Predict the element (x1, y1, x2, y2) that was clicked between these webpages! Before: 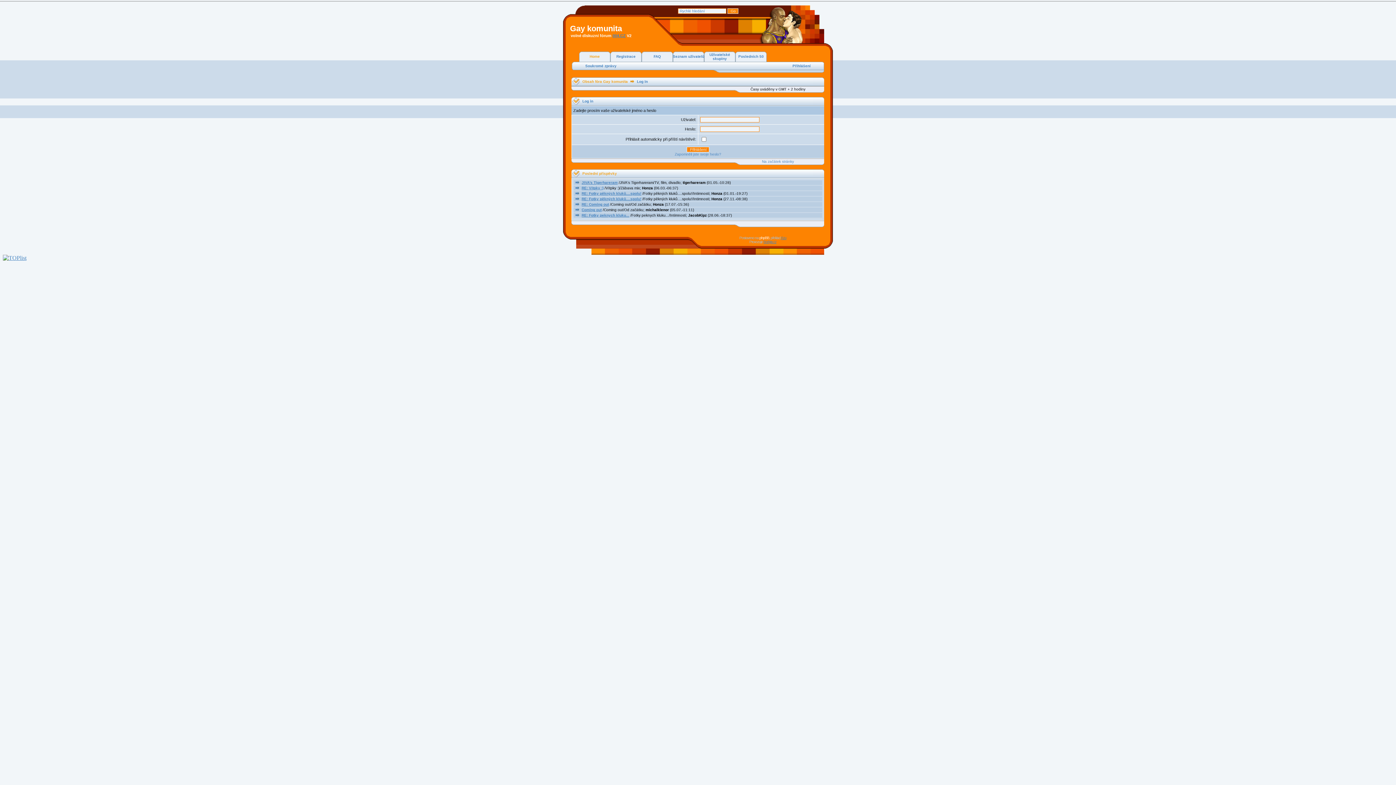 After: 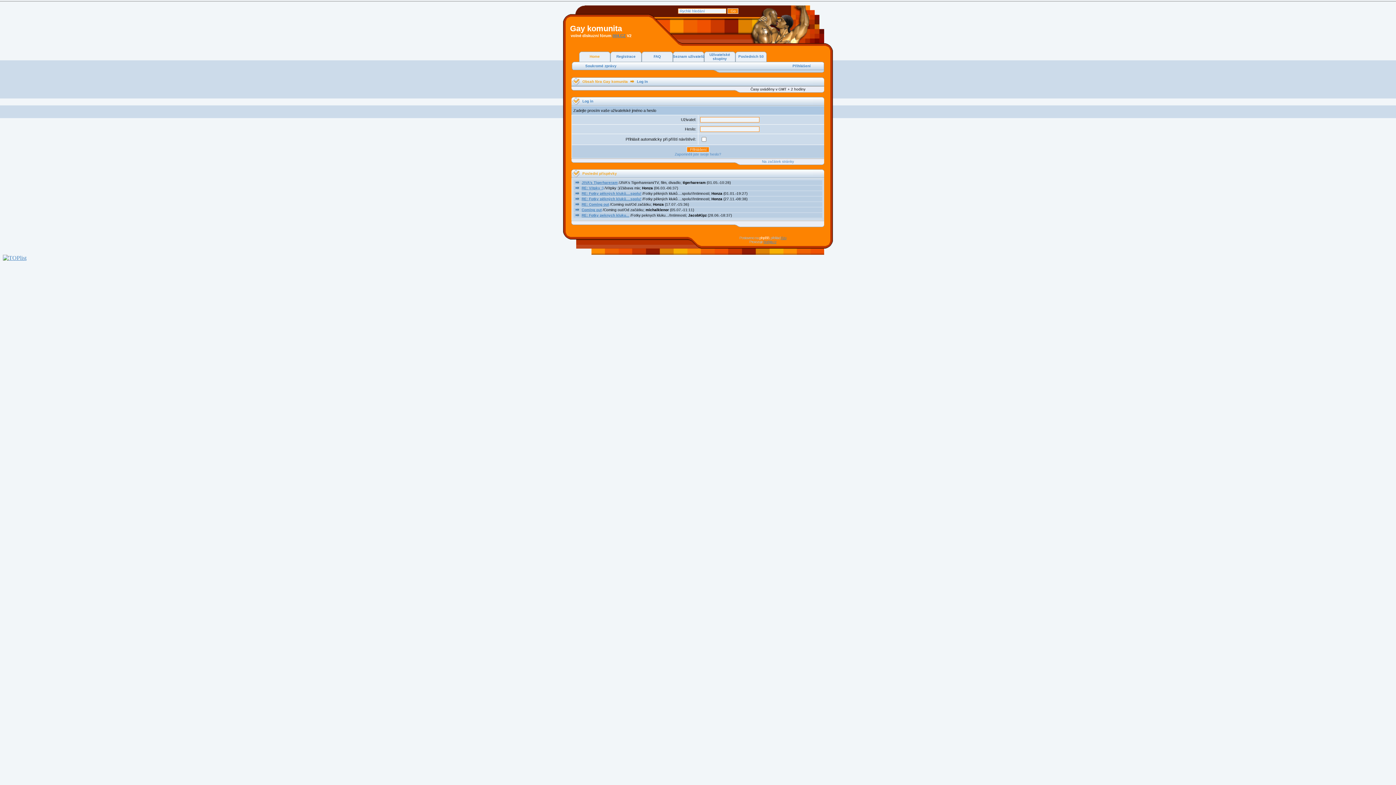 Action: label: Soukromé zprávy bbox: (585, 64, 616, 68)